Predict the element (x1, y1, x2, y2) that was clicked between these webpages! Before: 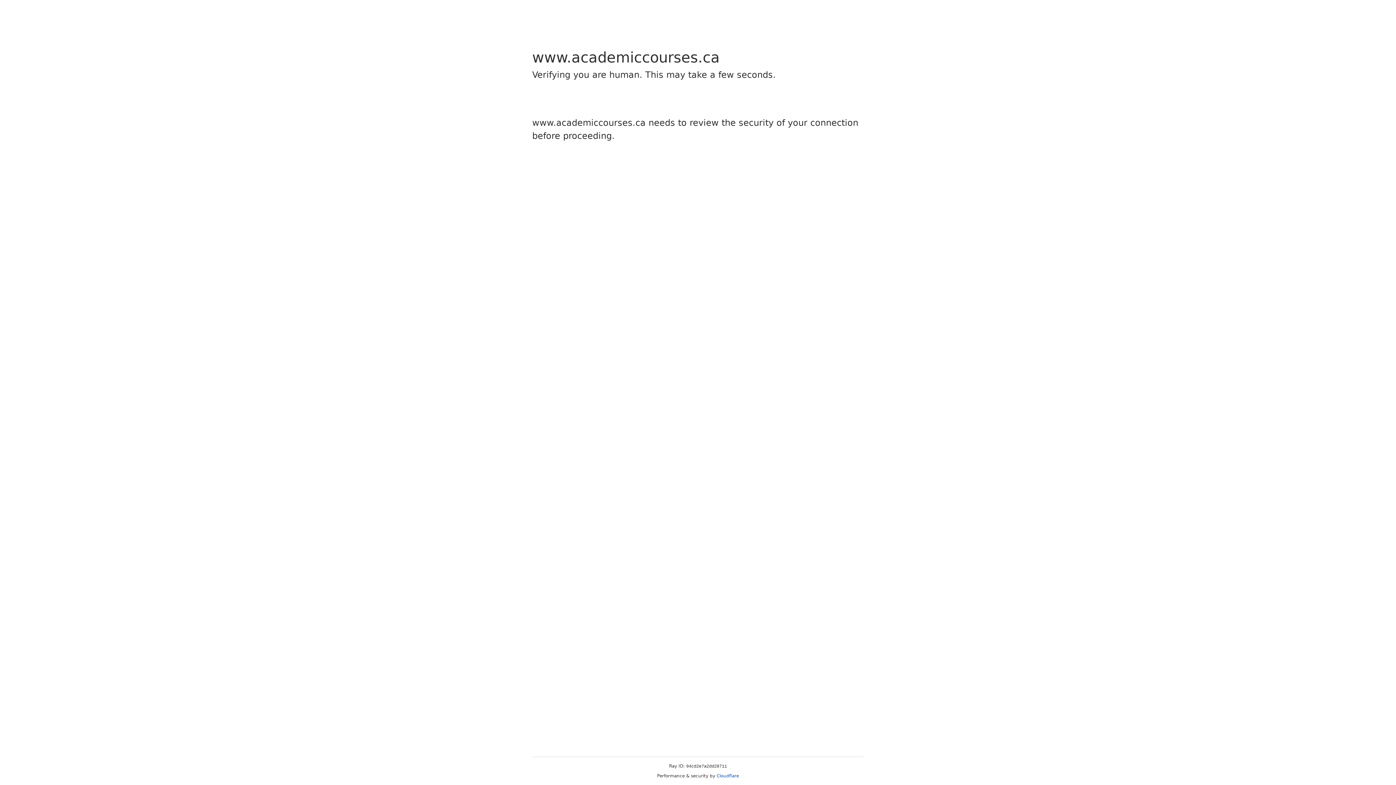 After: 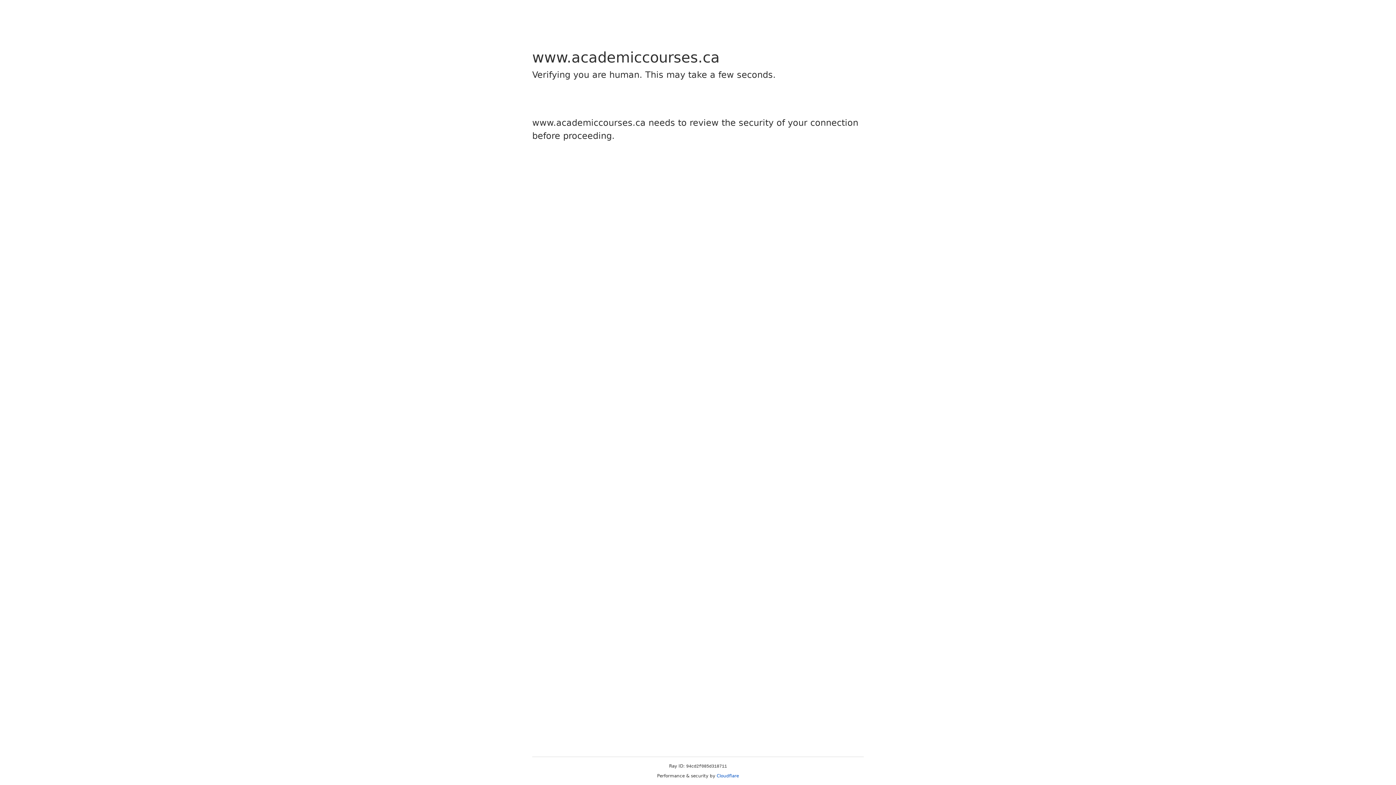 Action: label: Cloudflare bbox: (716, 773, 739, 778)